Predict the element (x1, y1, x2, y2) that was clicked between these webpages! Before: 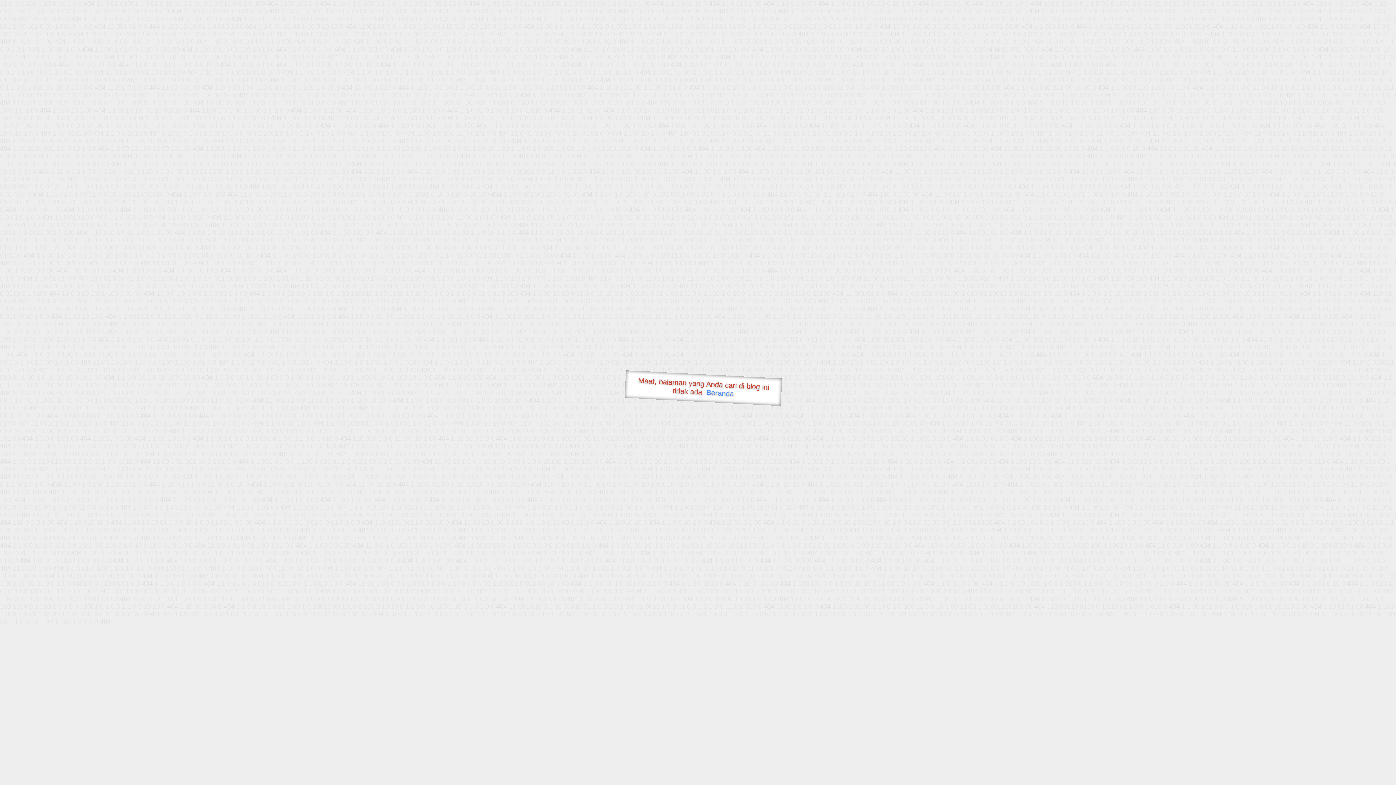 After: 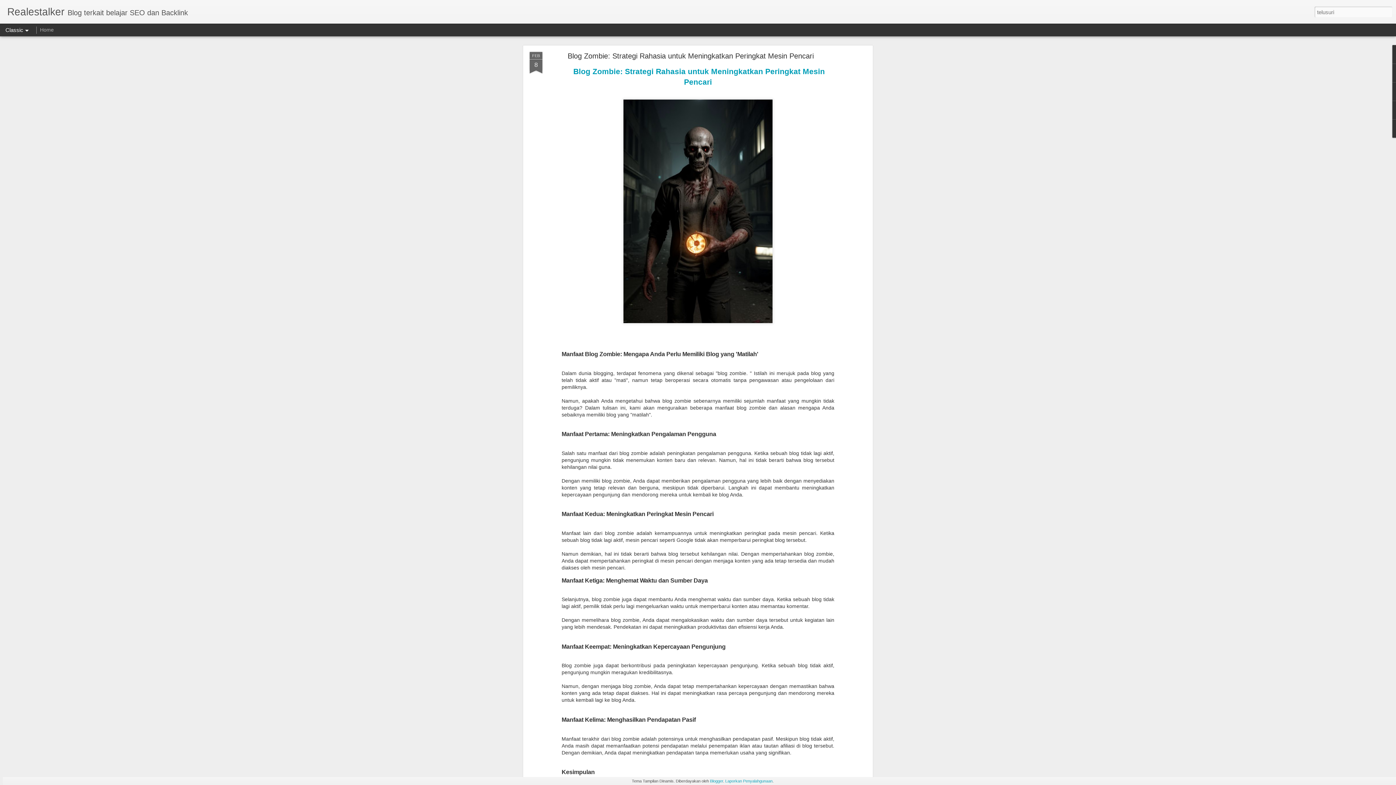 Action: label: Beranda bbox: (706, 388, 734, 397)